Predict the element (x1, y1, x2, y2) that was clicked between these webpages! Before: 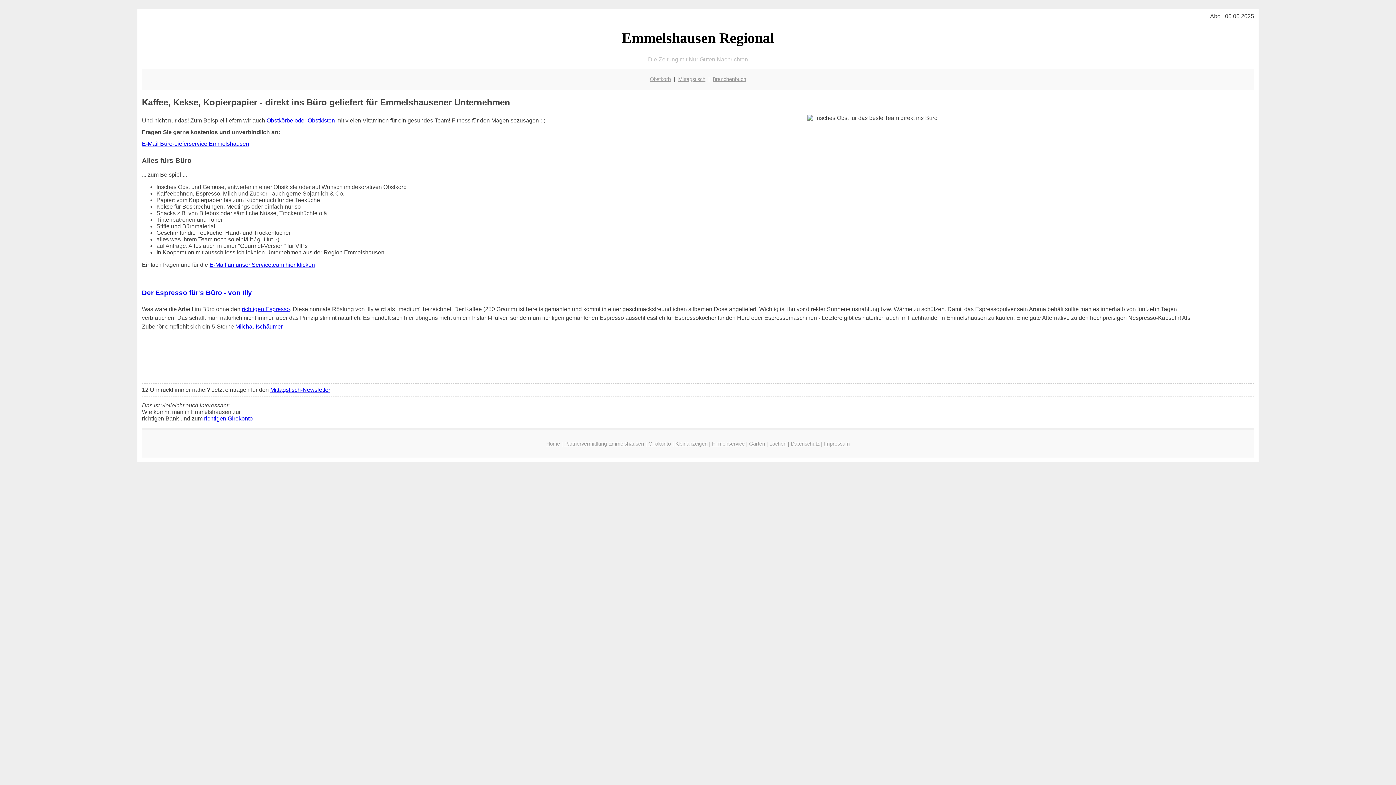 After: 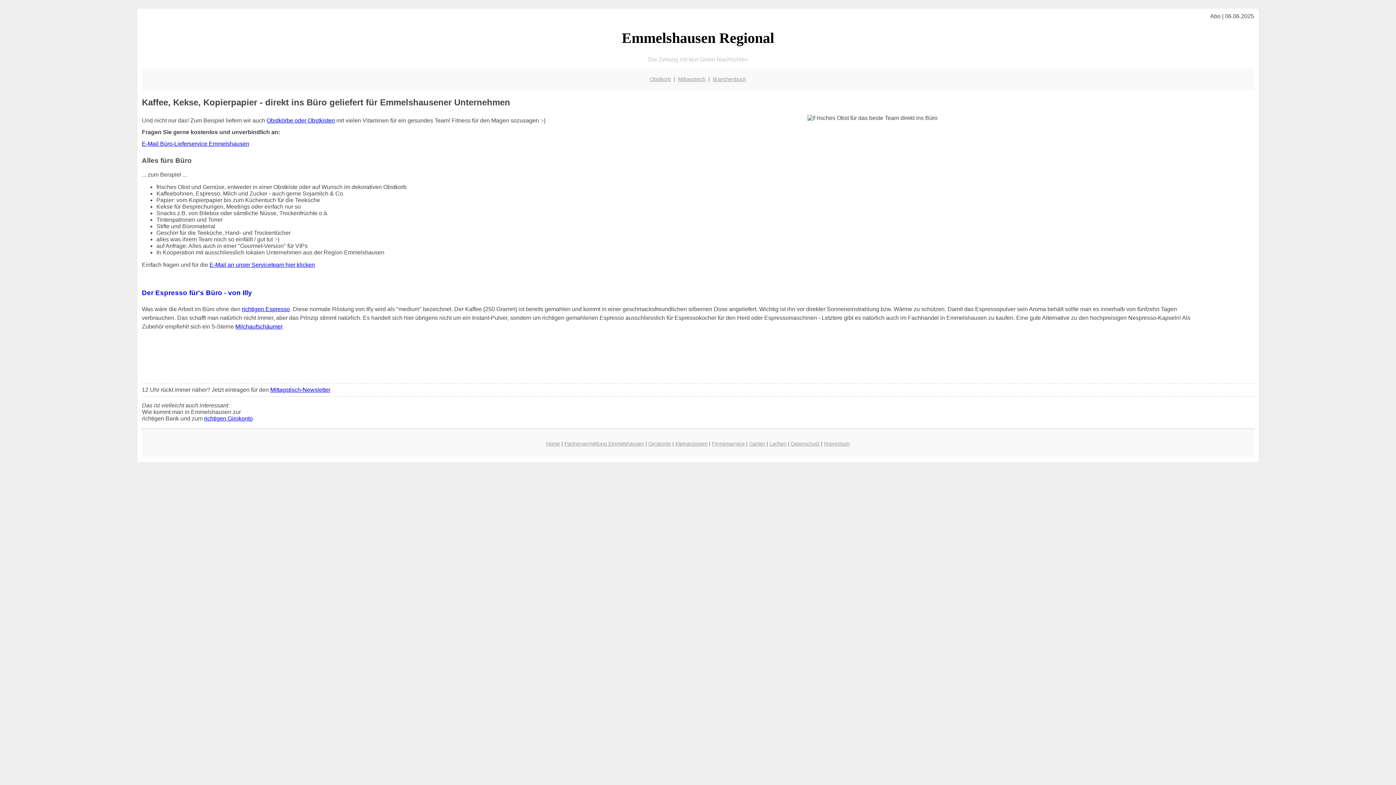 Action: label: richtigen Espresso bbox: (241, 306, 289, 312)